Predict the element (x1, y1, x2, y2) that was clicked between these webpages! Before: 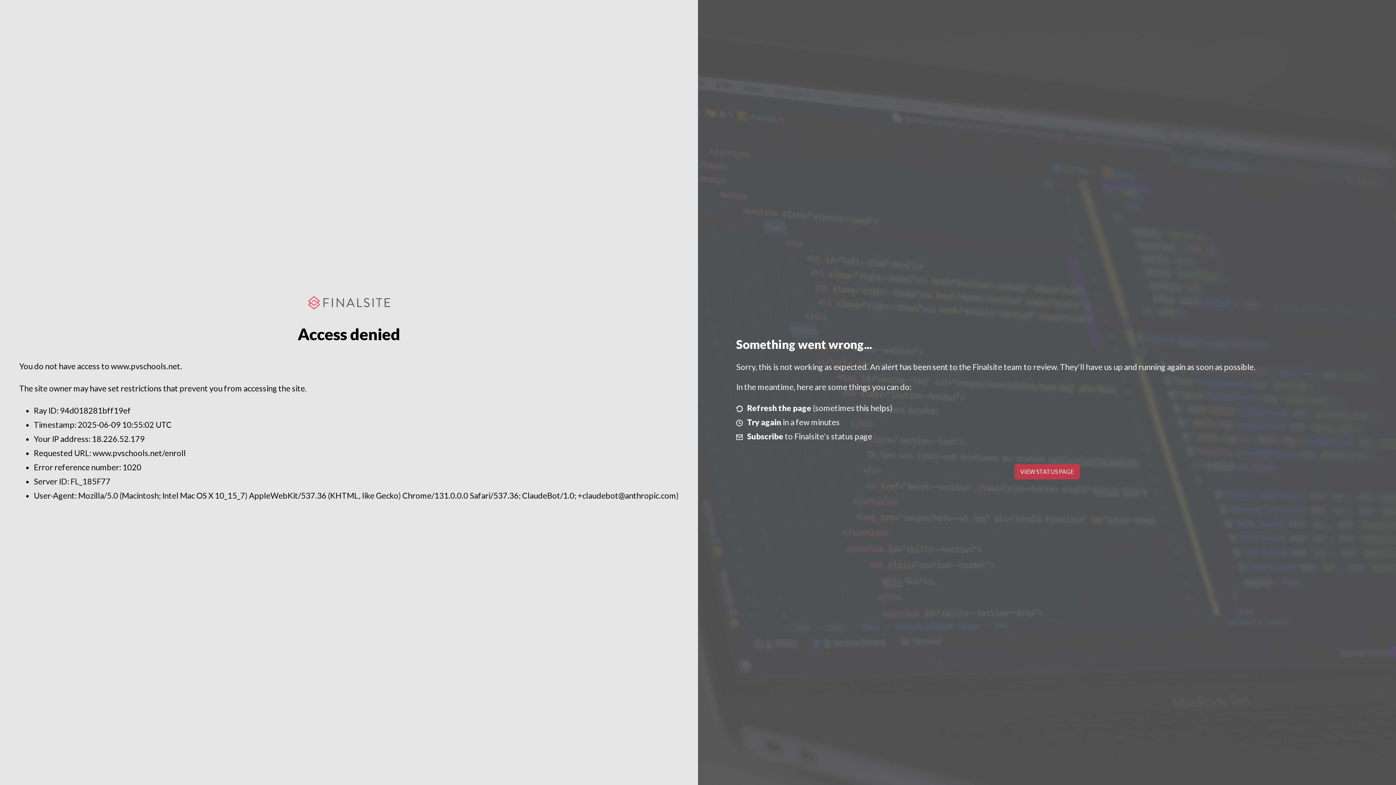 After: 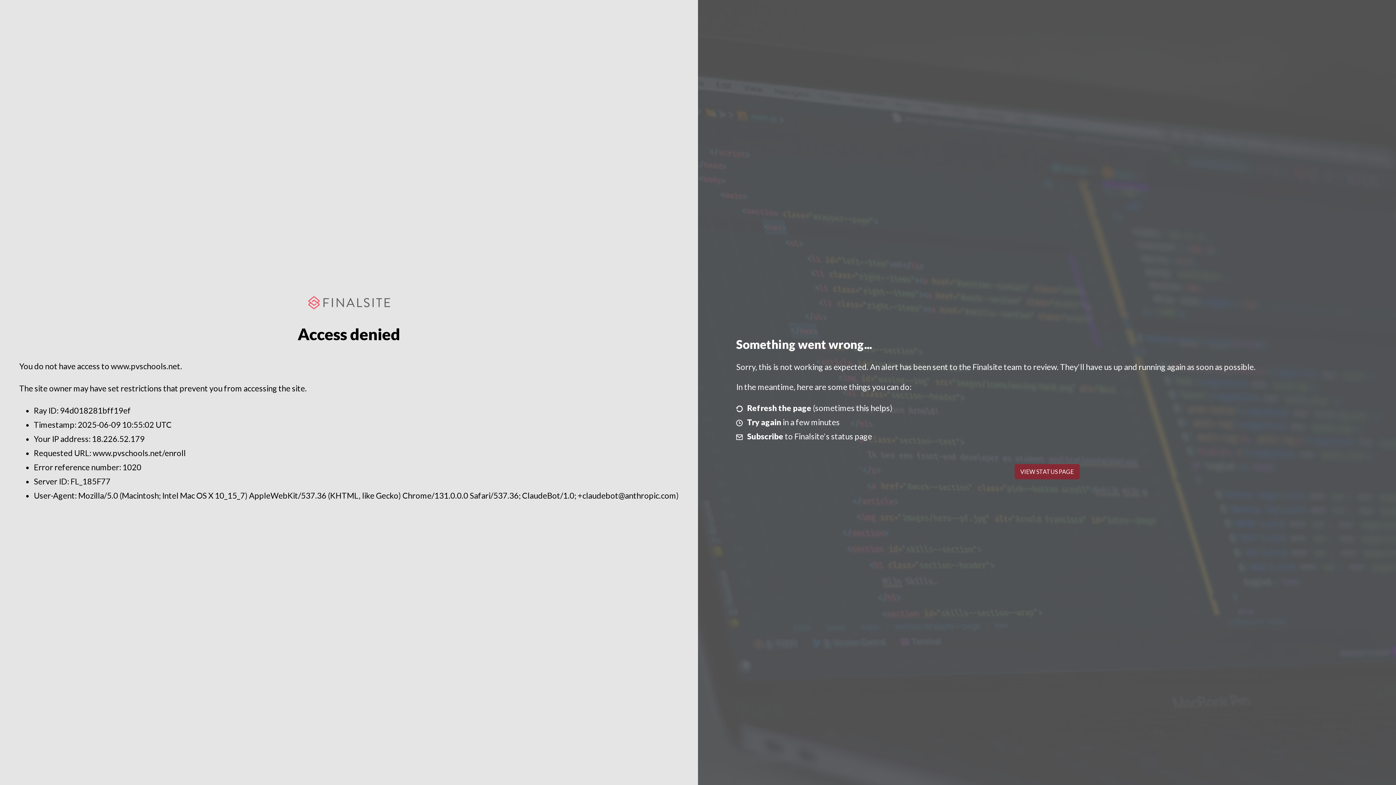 Action: label: VIEW STATUS PAGE bbox: (1014, 464, 1079, 479)